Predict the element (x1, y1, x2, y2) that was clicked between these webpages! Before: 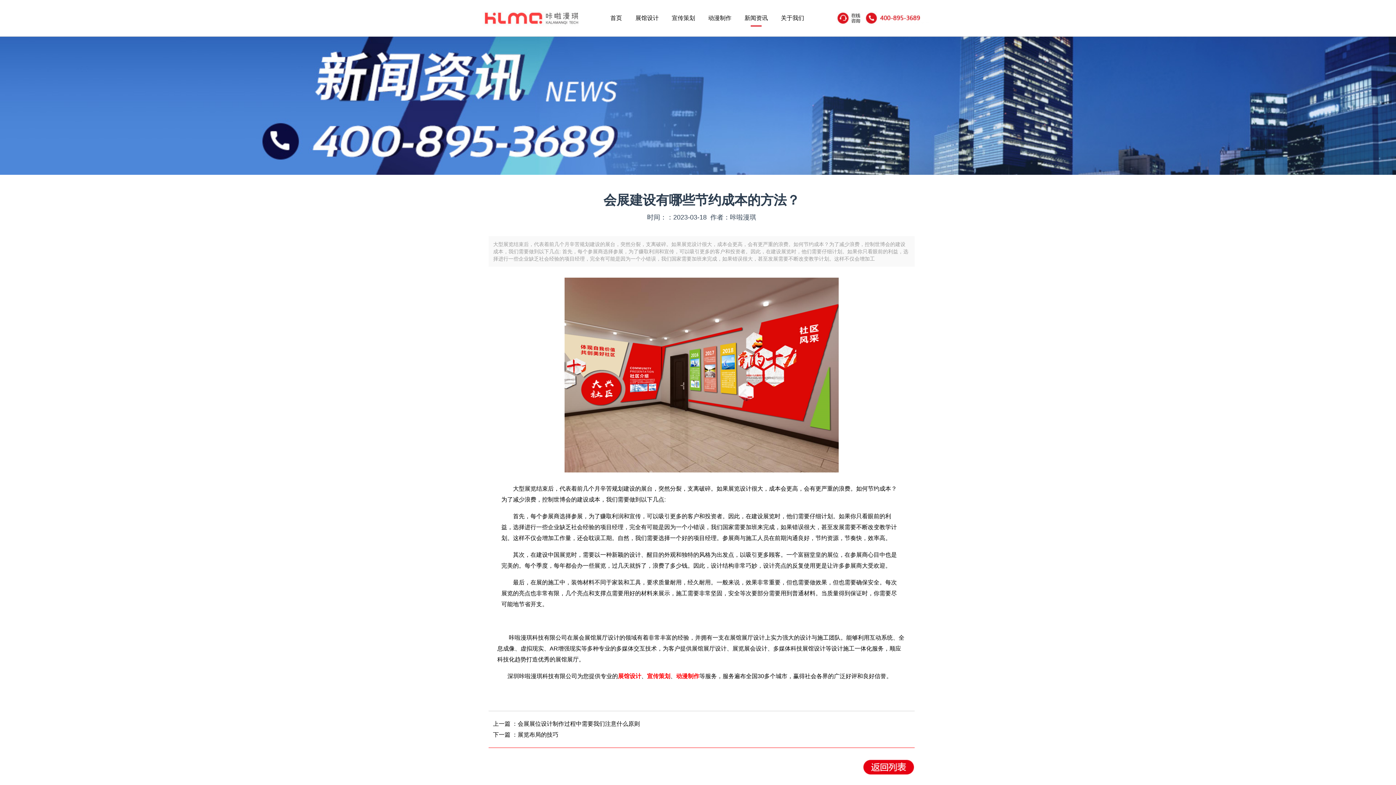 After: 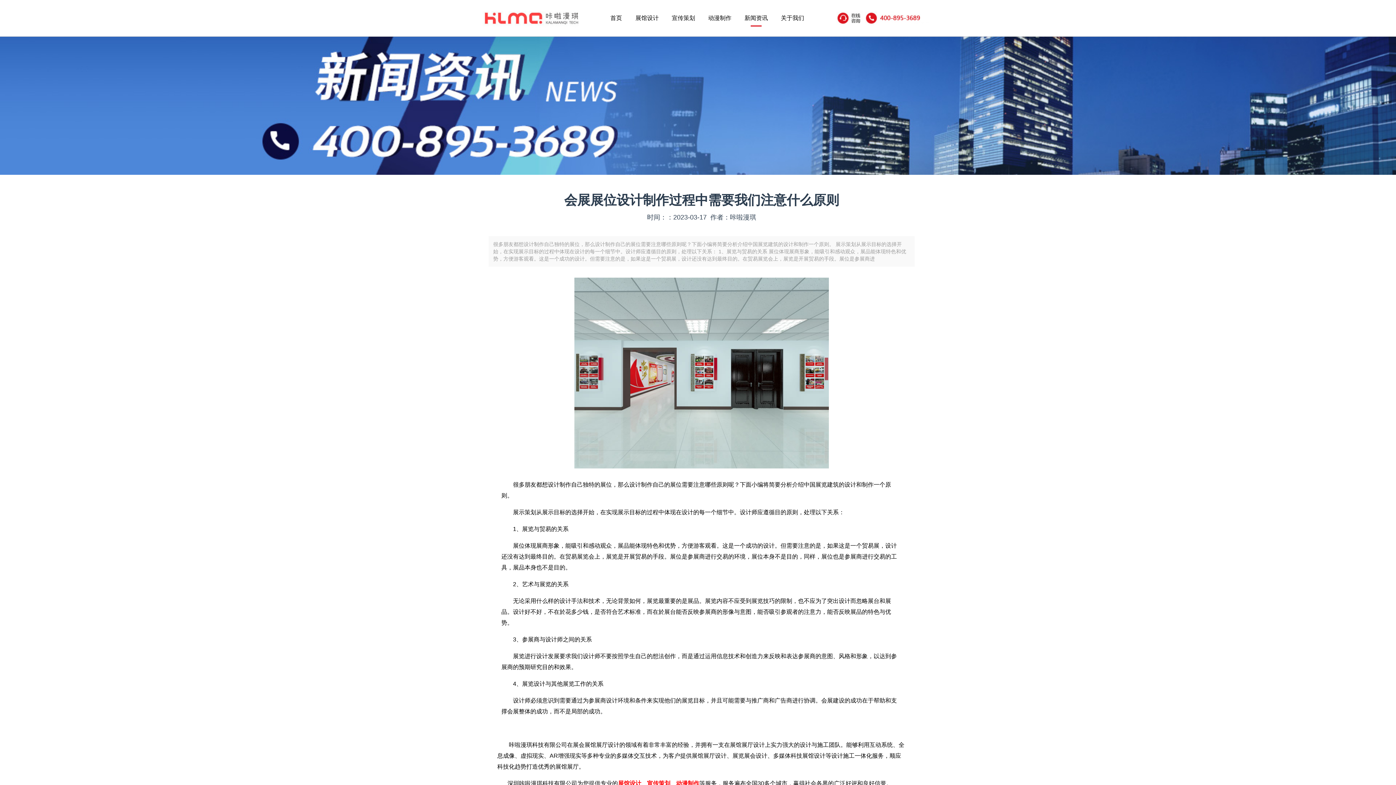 Action: bbox: (517, 721, 640, 727) label: 会展展位设计制作过程中需要我们注意什么原则